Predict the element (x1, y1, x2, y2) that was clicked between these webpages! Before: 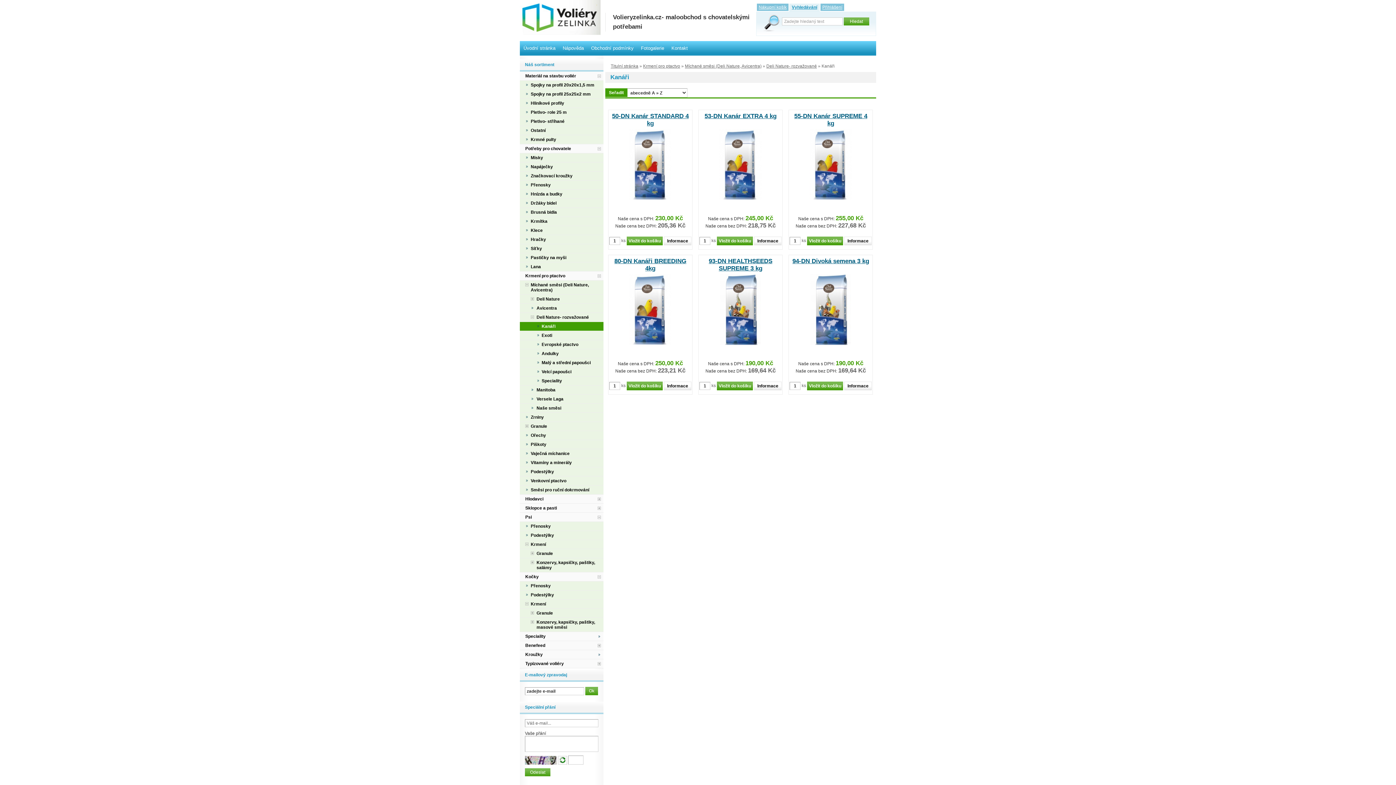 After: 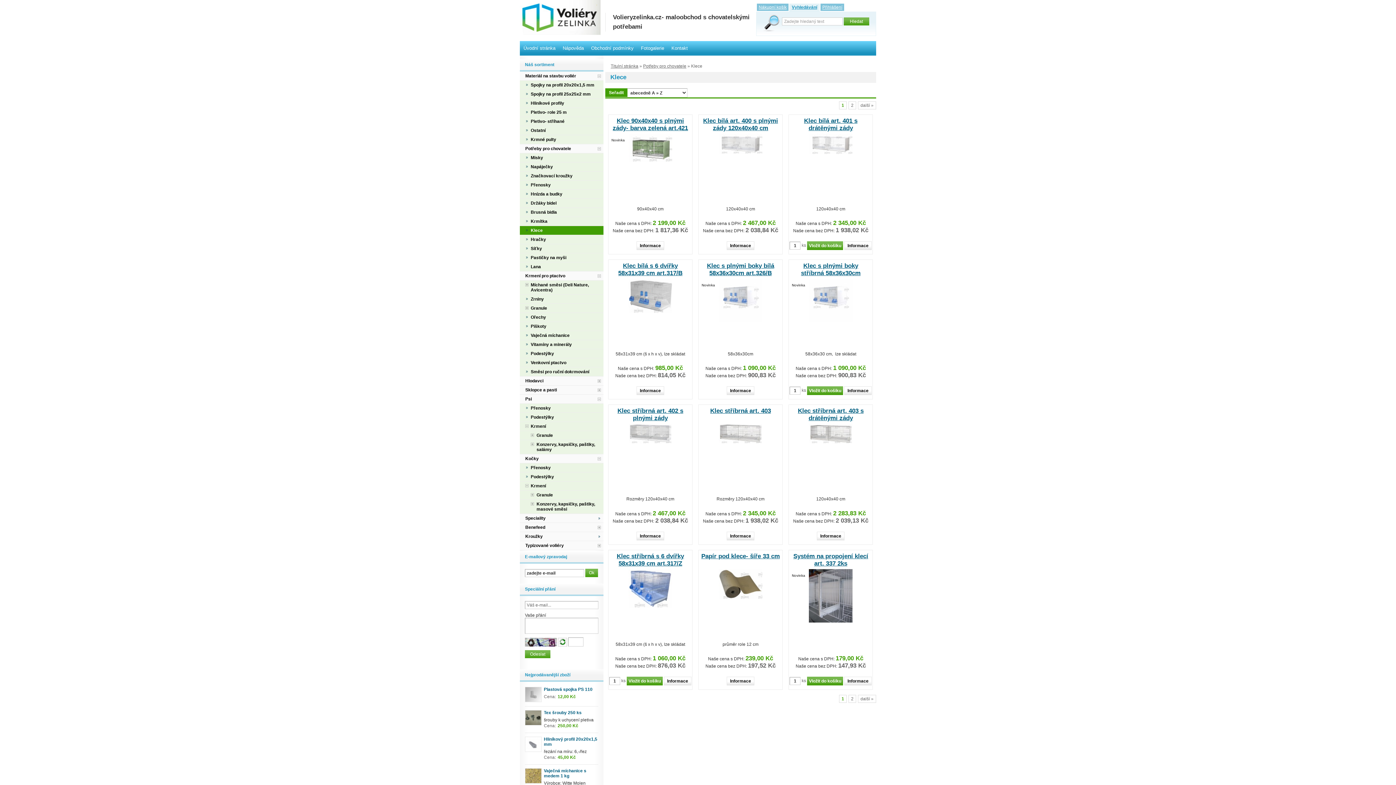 Action: bbox: (520, 226, 603, 235) label: Klece